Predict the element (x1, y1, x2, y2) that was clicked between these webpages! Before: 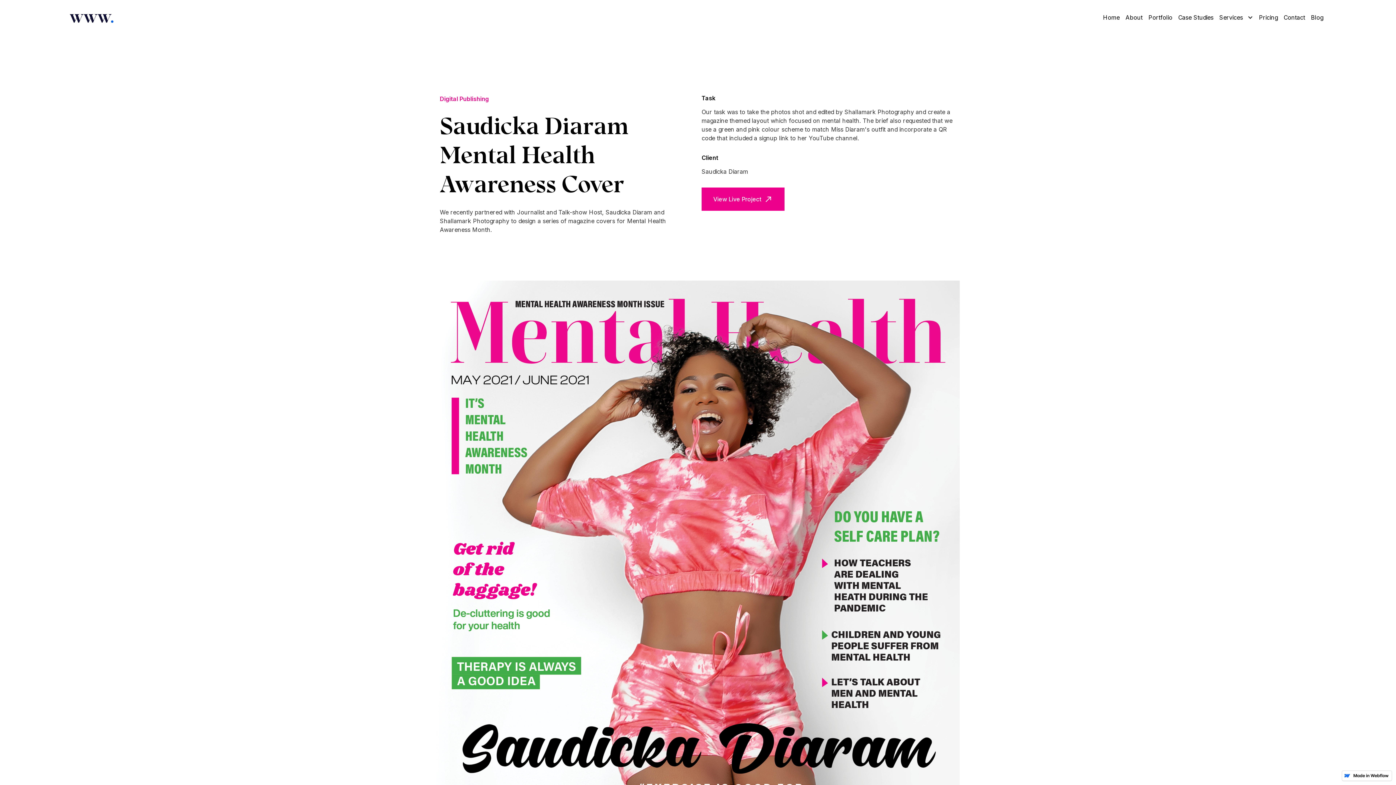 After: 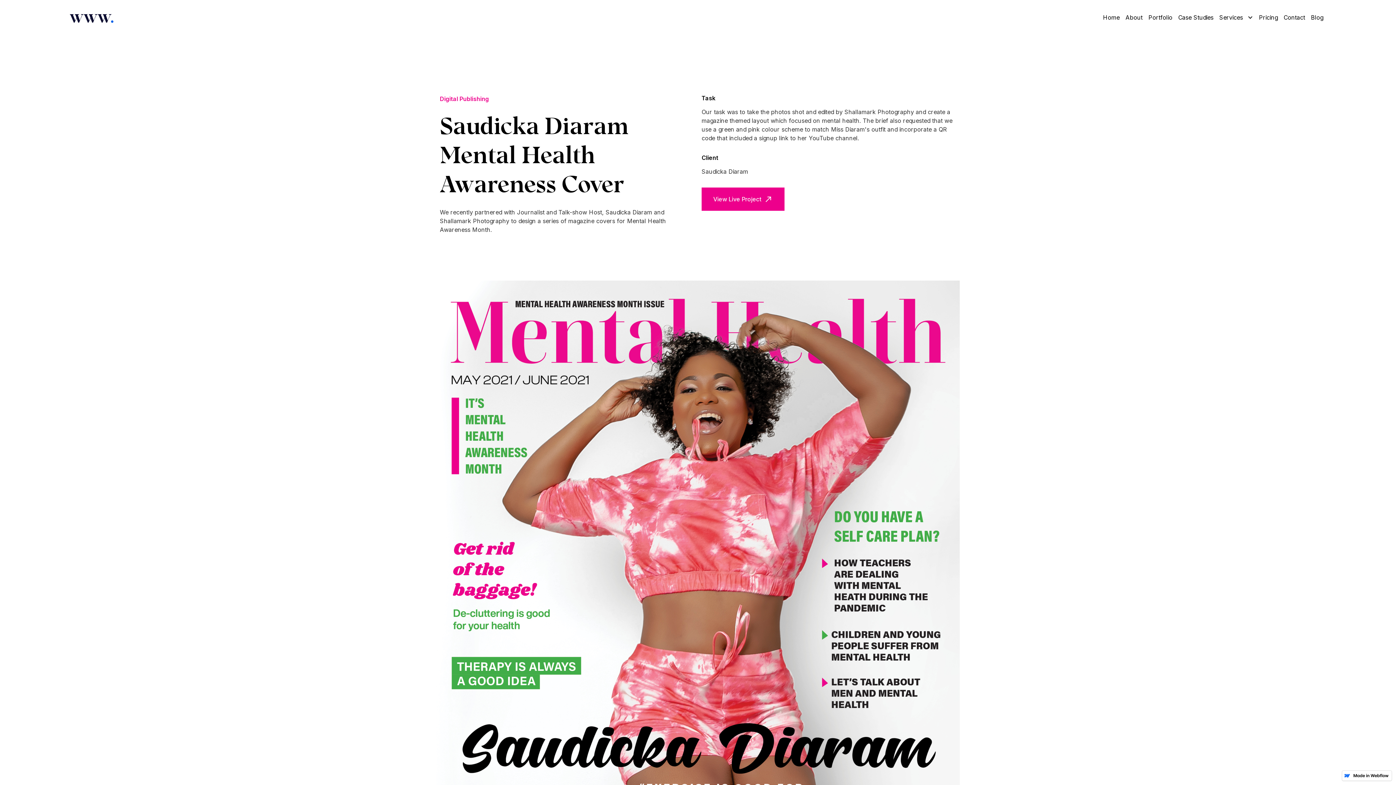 Action: label: View Live Project
north_east
 bbox: (701, 187, 784, 210)